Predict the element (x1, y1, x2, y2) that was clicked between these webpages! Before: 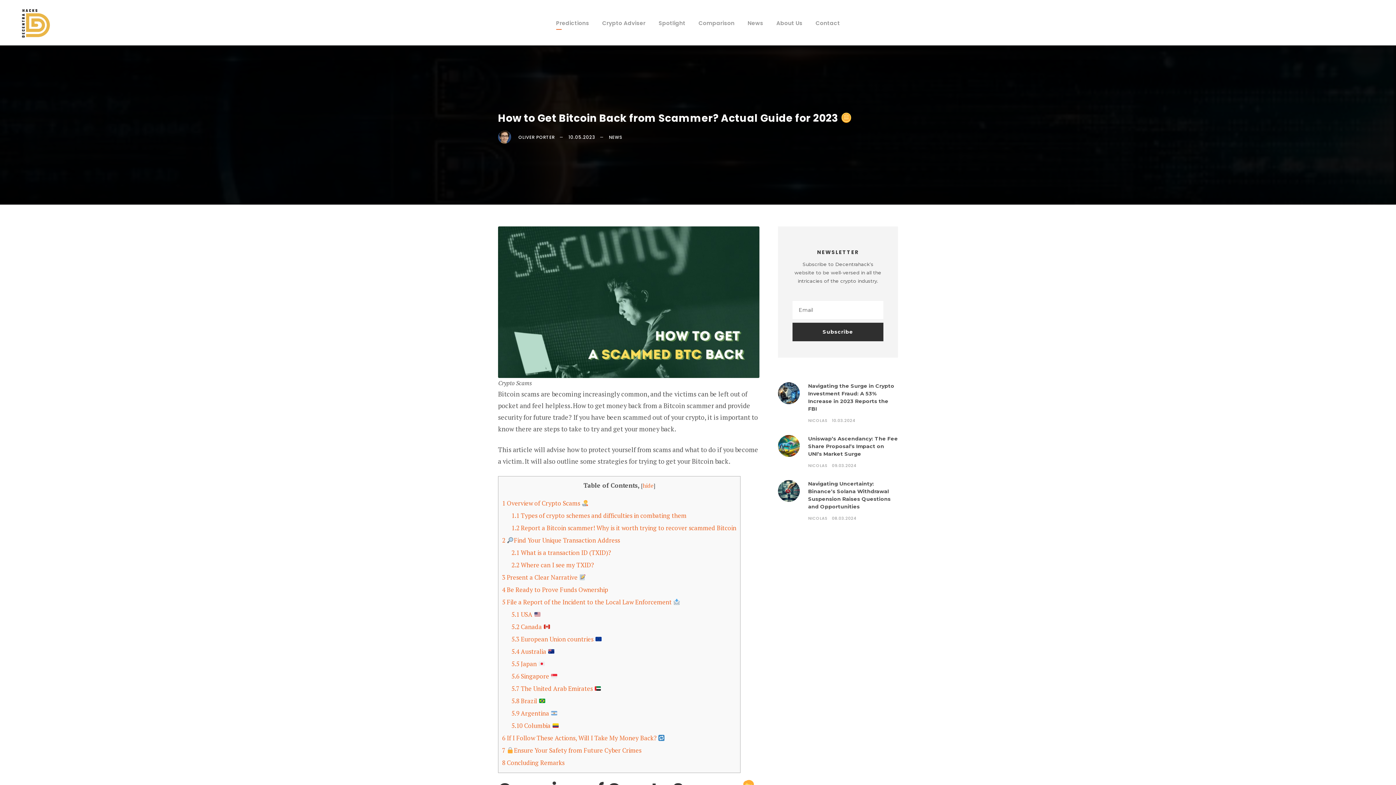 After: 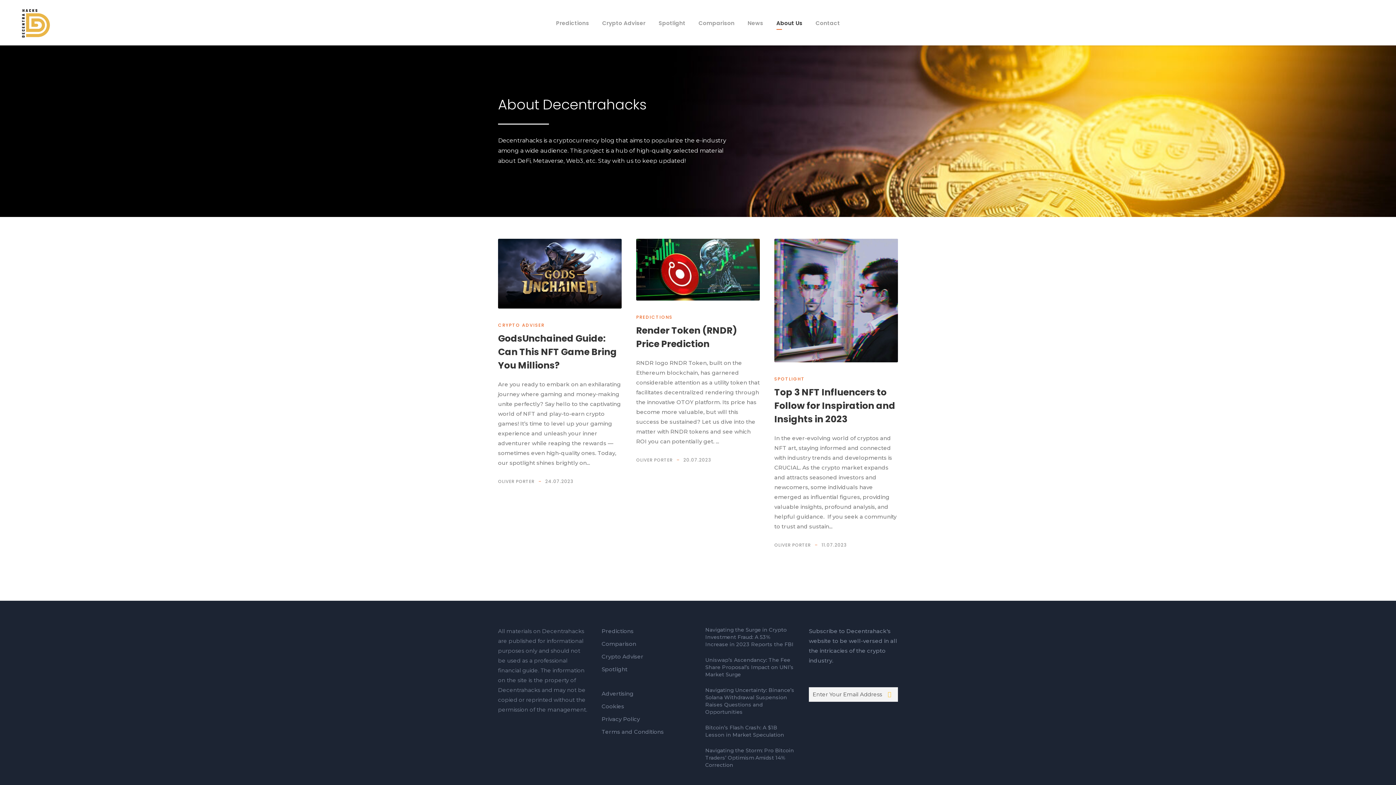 Action: bbox: (776, 18, 802, 45) label: About Us